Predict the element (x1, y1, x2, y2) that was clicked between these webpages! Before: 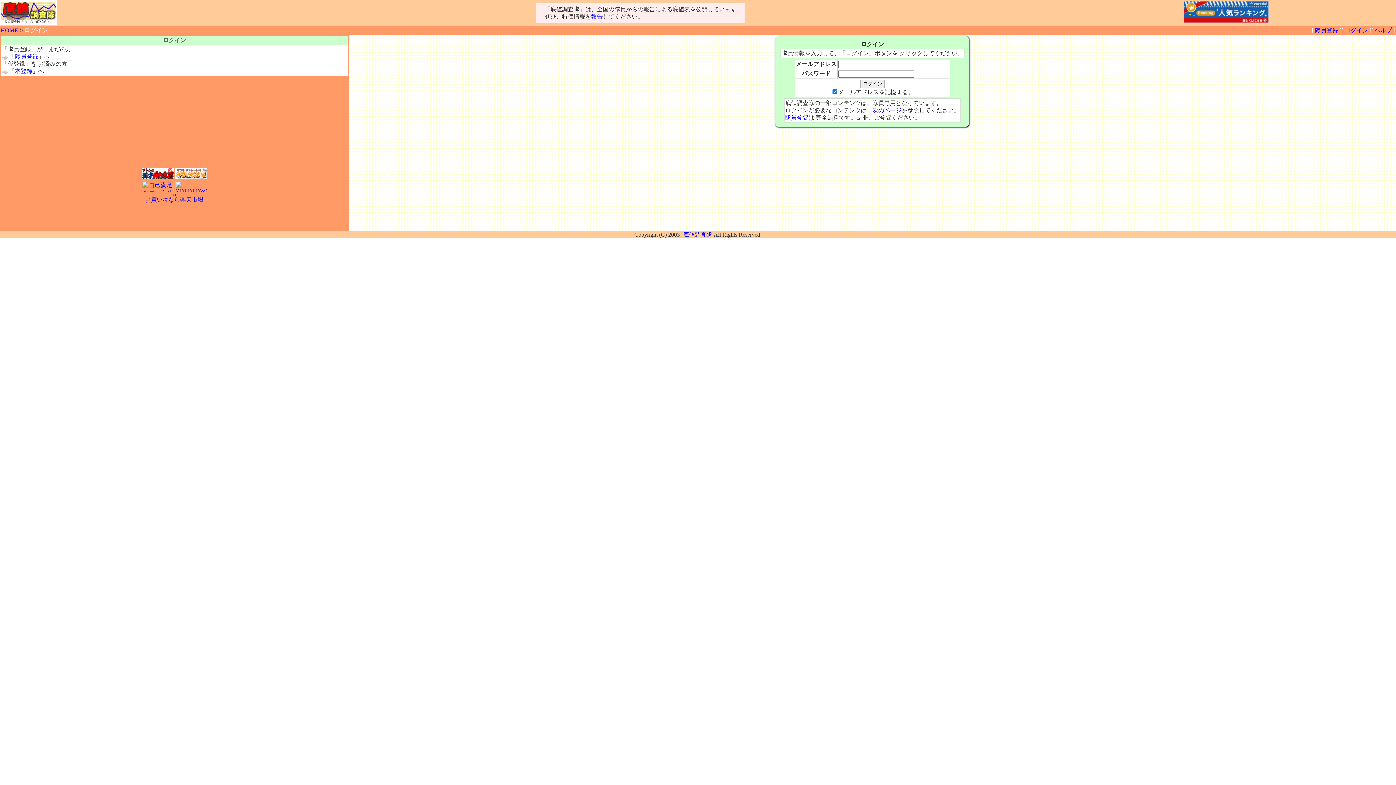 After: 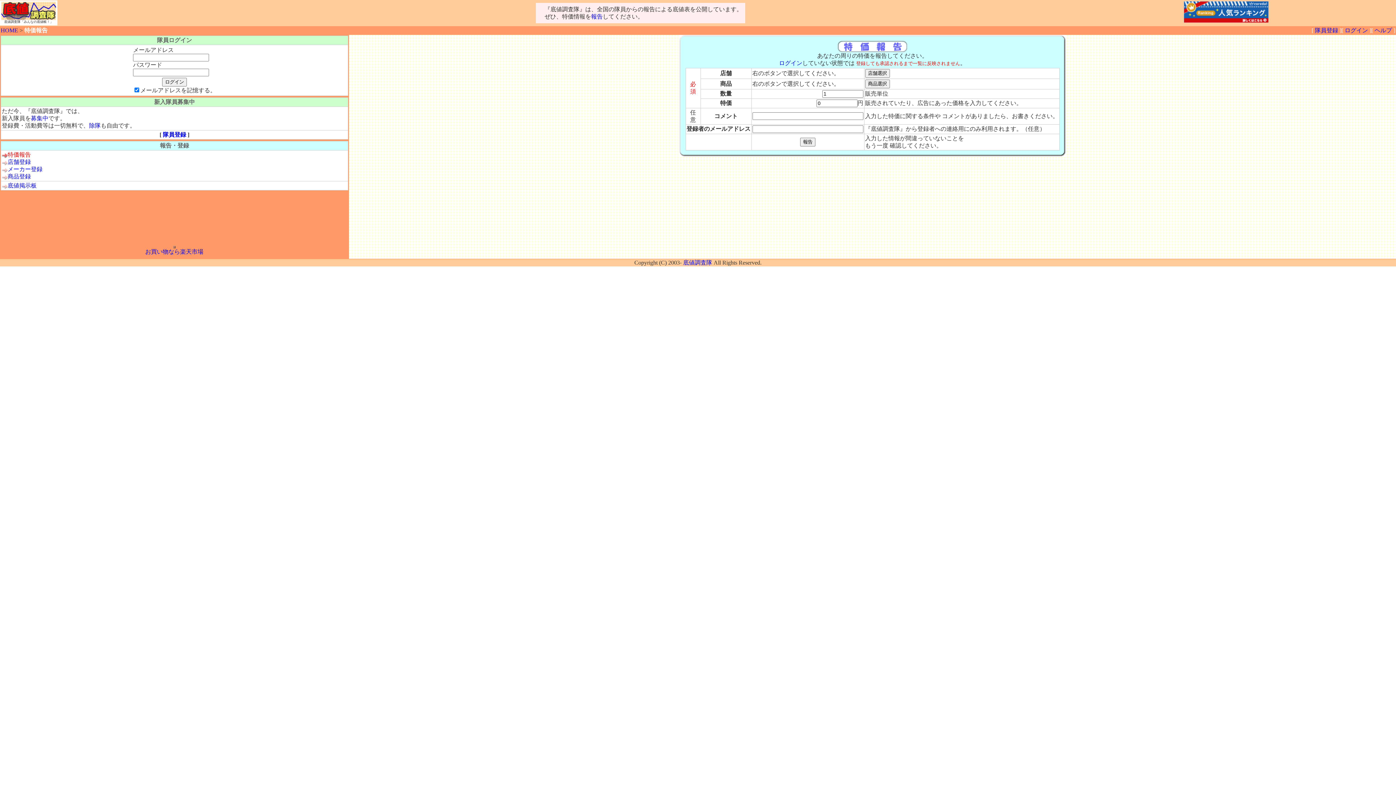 Action: bbox: (591, 13, 602, 19) label: 報告